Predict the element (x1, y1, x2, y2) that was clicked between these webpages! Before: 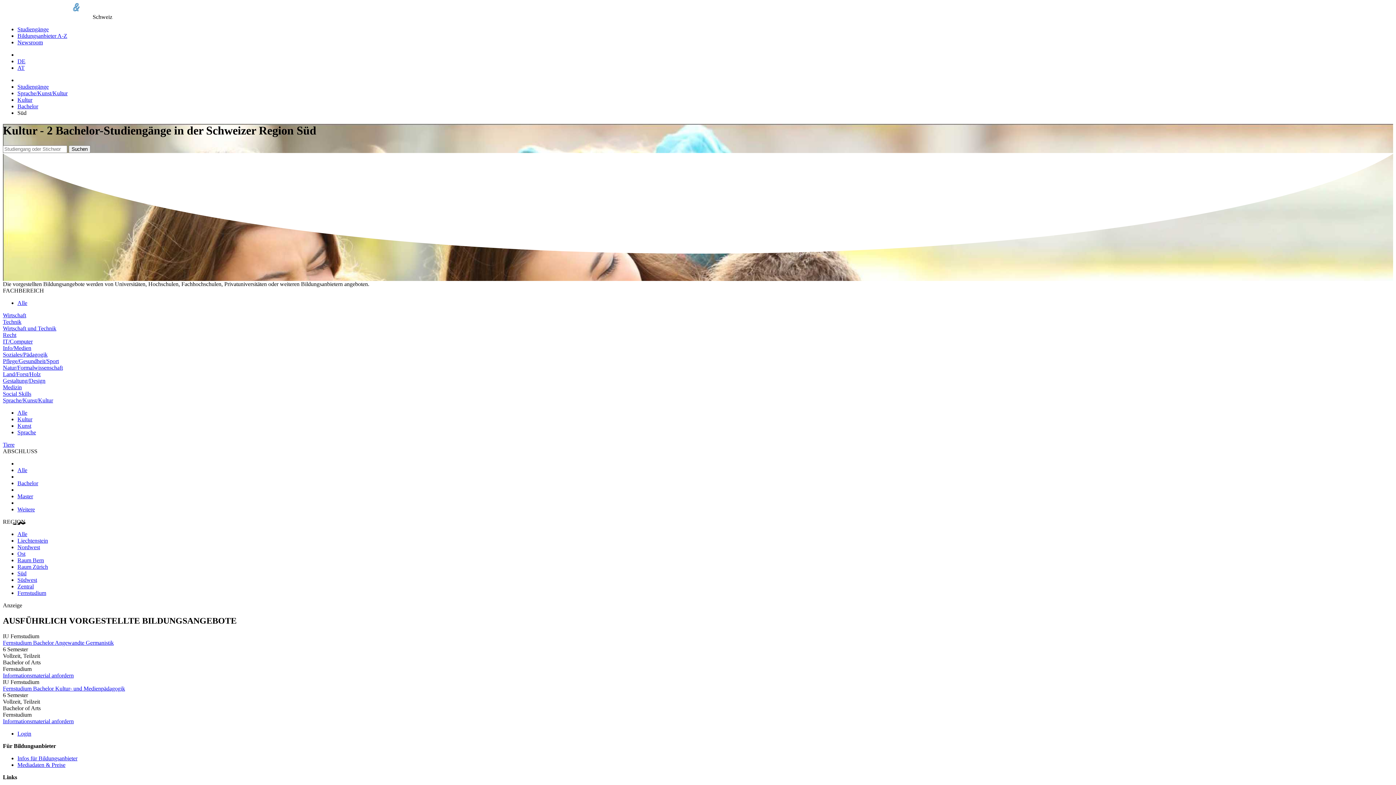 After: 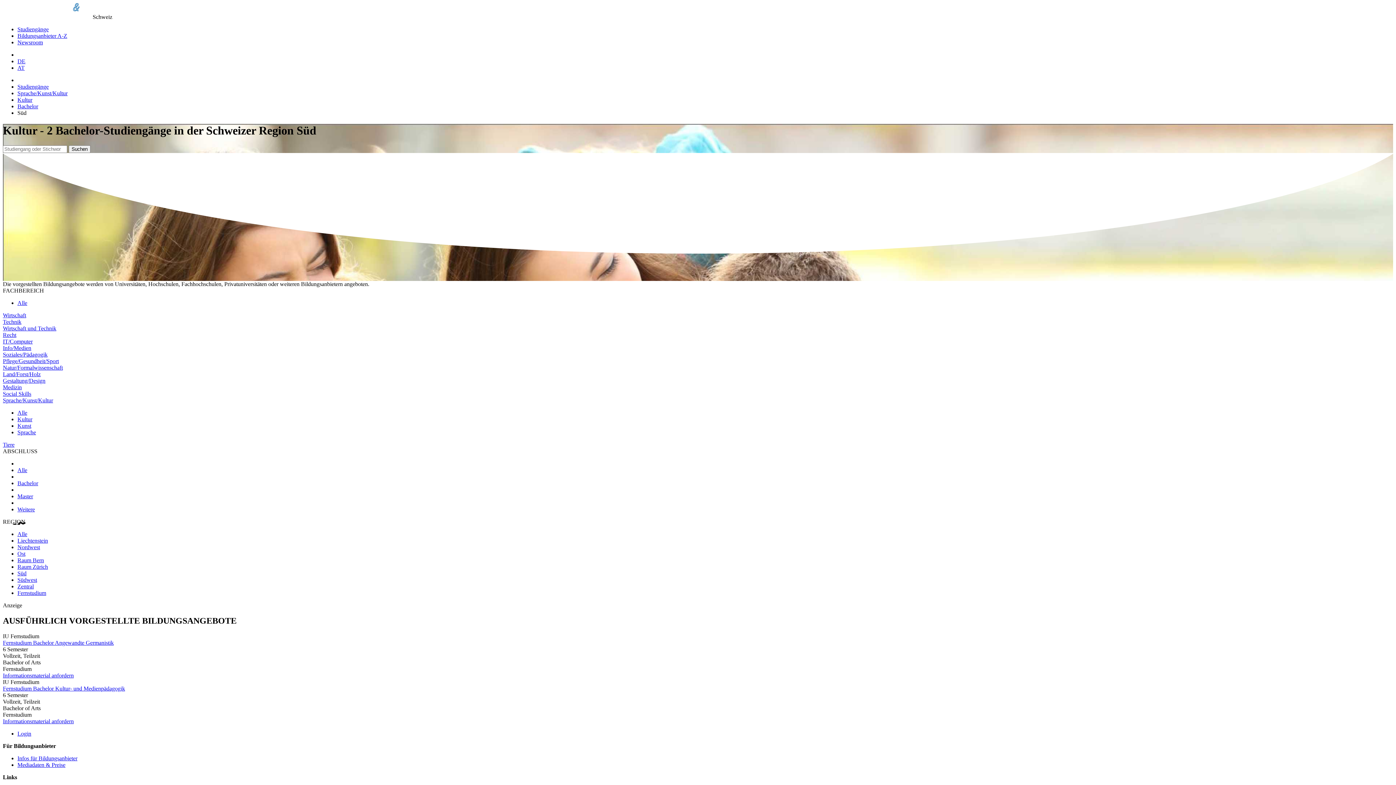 Action: label: ABSCHLUSS bbox: (2, 448, 37, 454)